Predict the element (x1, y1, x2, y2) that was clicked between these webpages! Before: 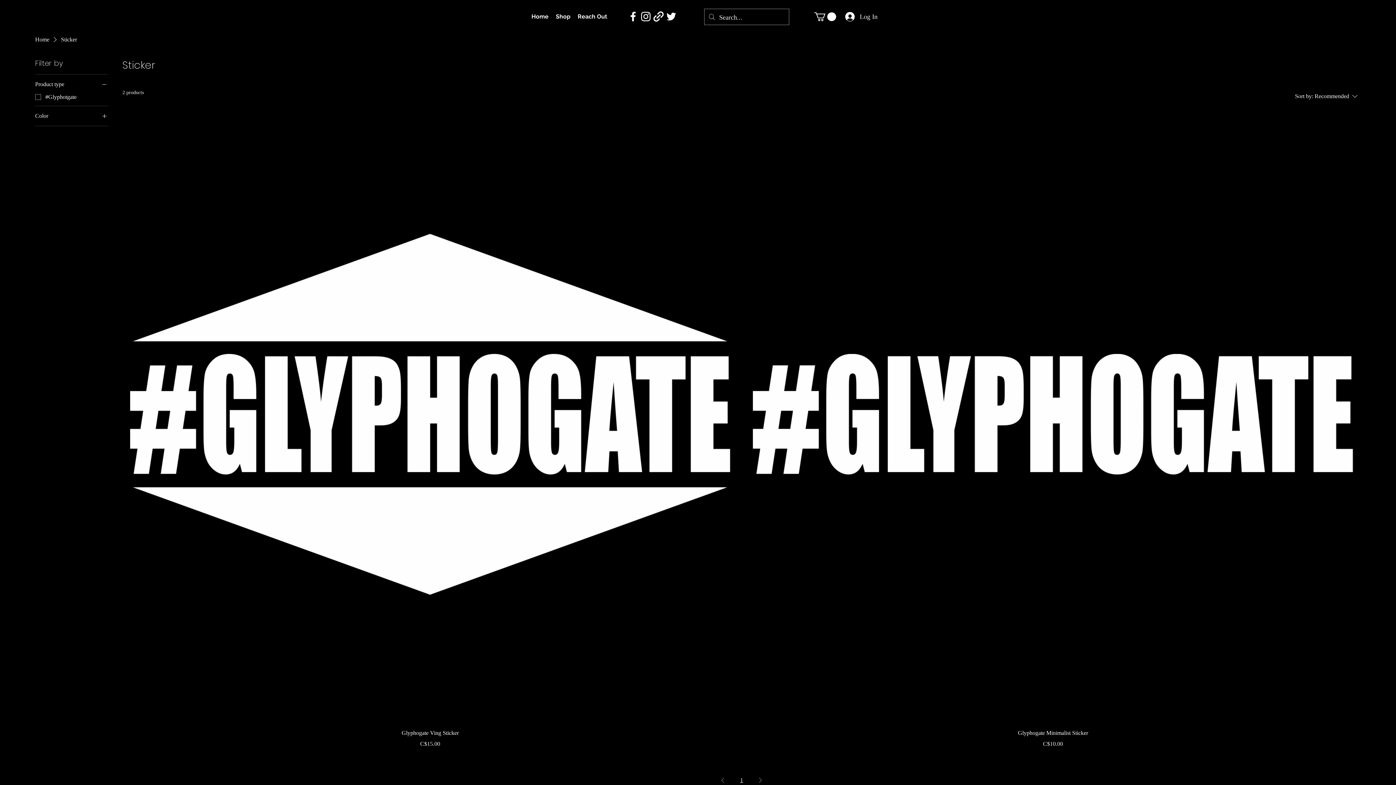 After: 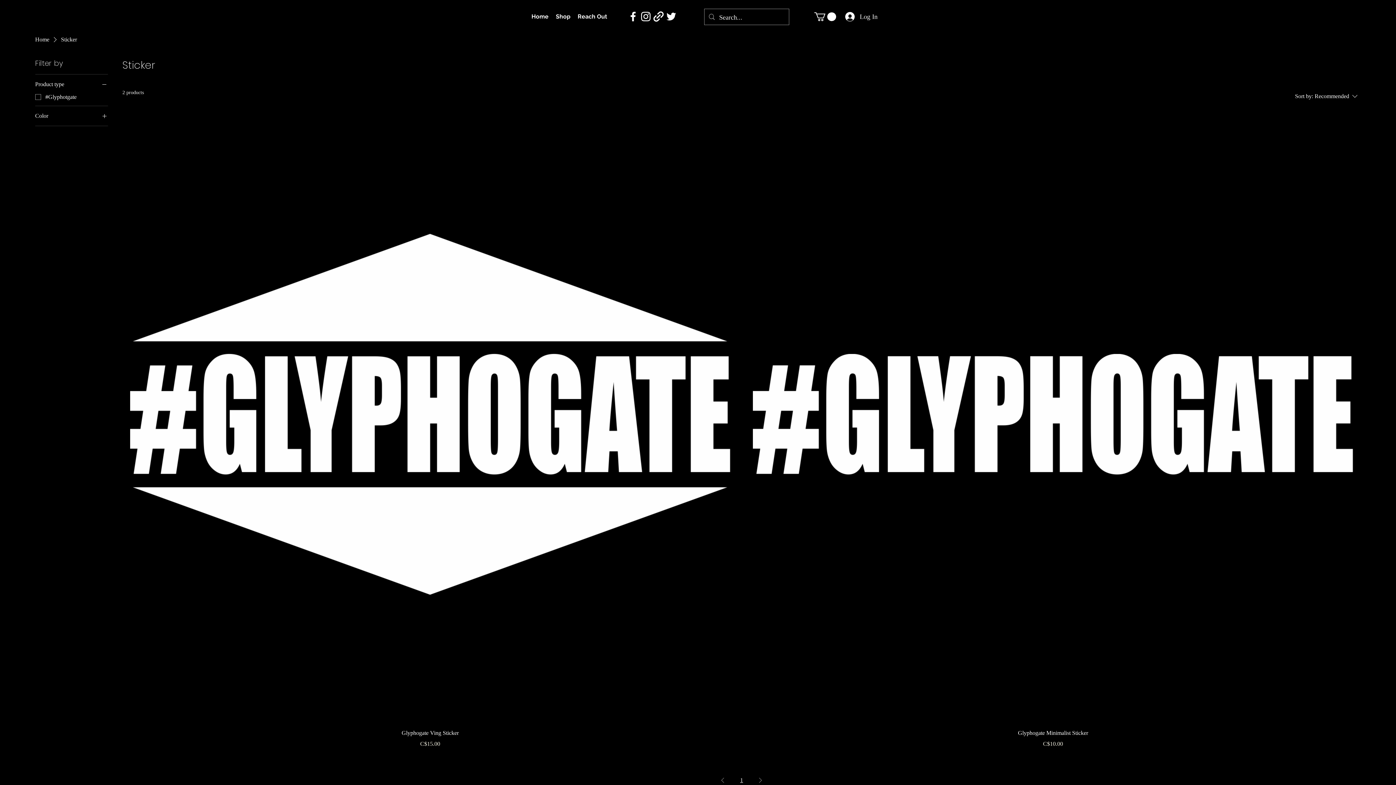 Action: bbox: (652, 10, 665, 22)